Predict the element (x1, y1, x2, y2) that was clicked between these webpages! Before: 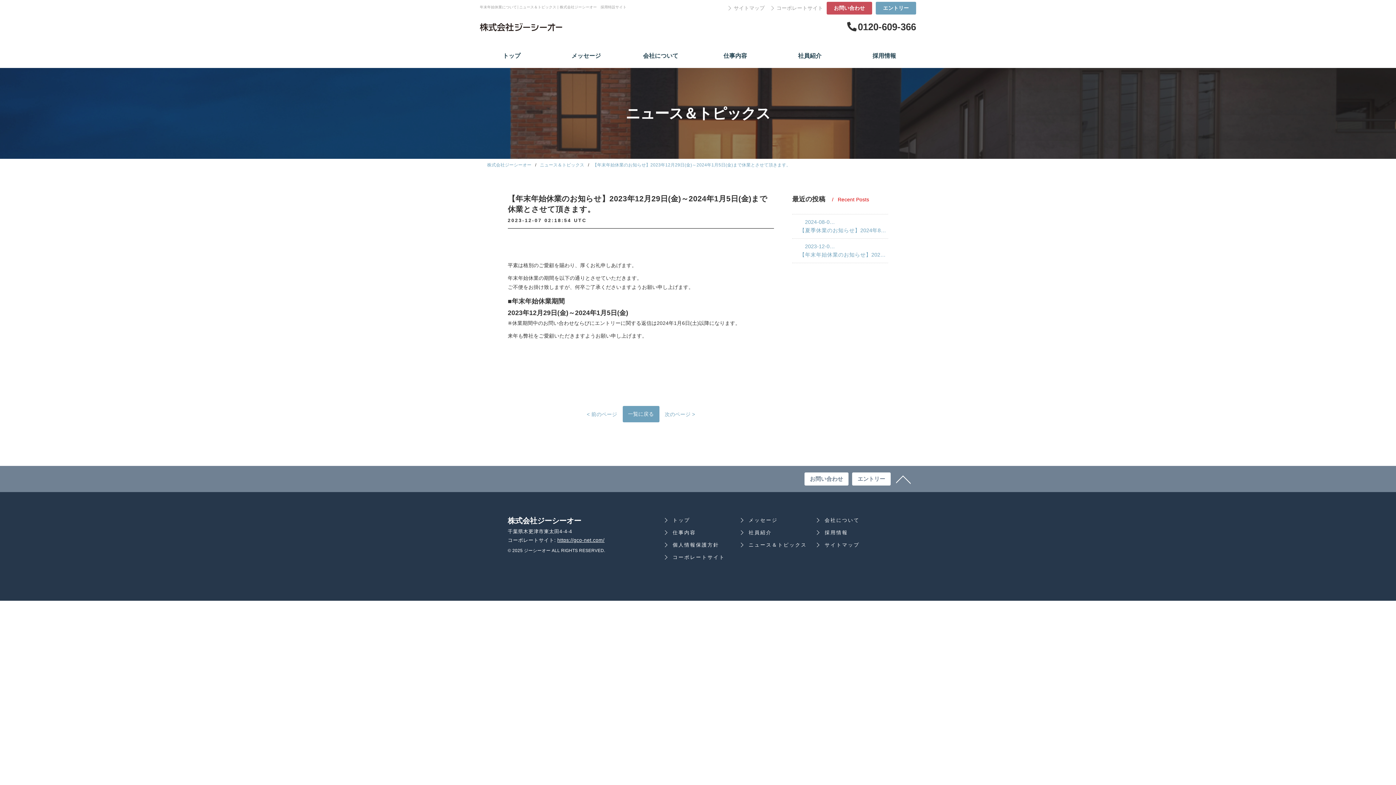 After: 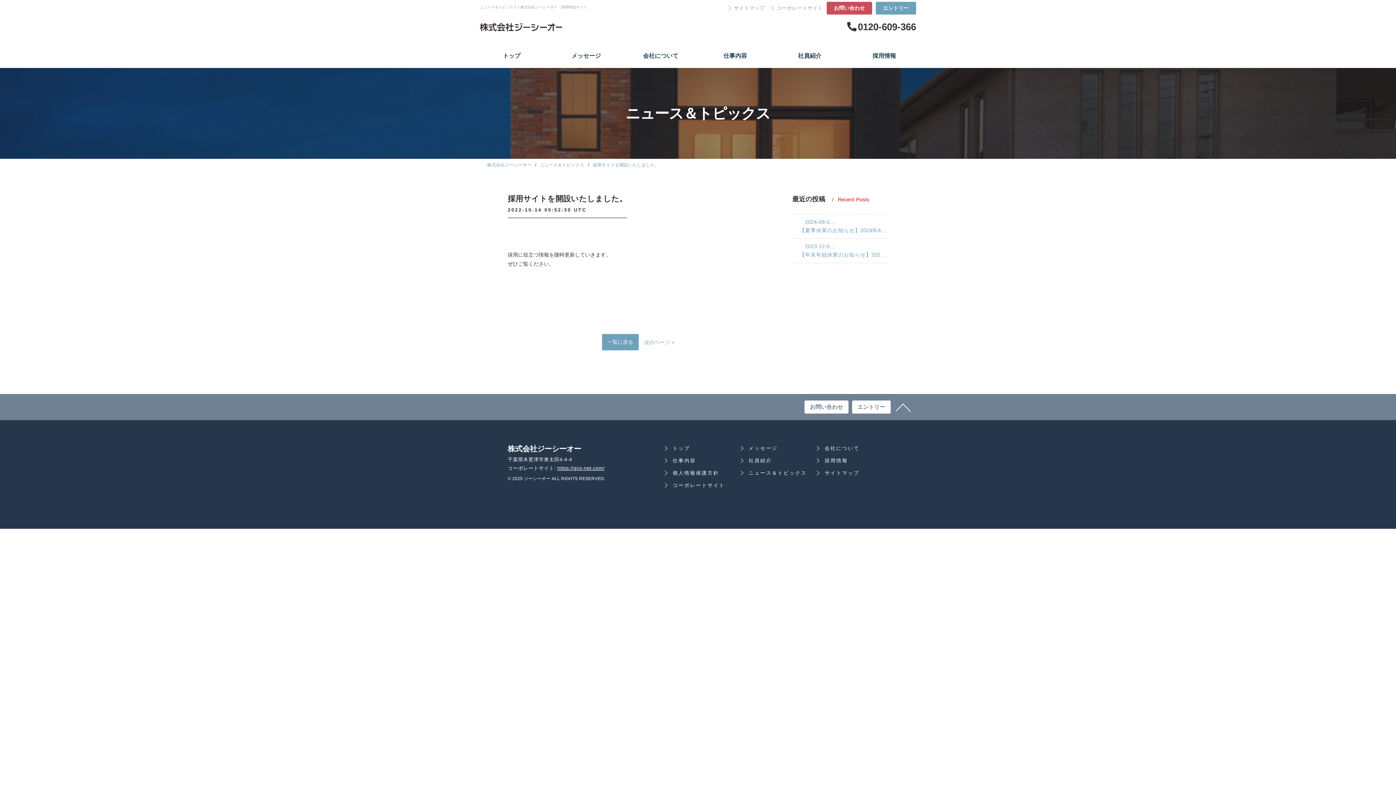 Action: label: < 前のページ bbox: (581, 411, 622, 416)